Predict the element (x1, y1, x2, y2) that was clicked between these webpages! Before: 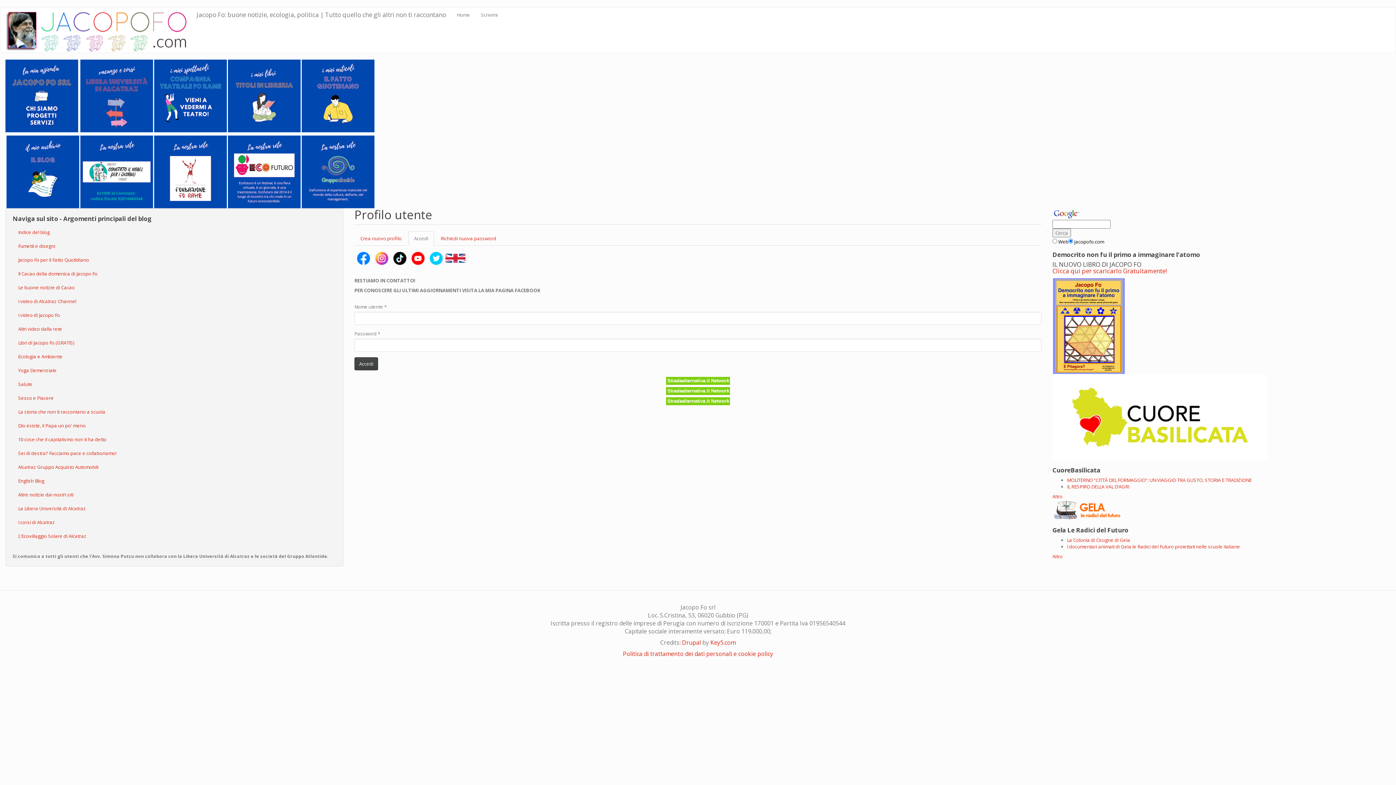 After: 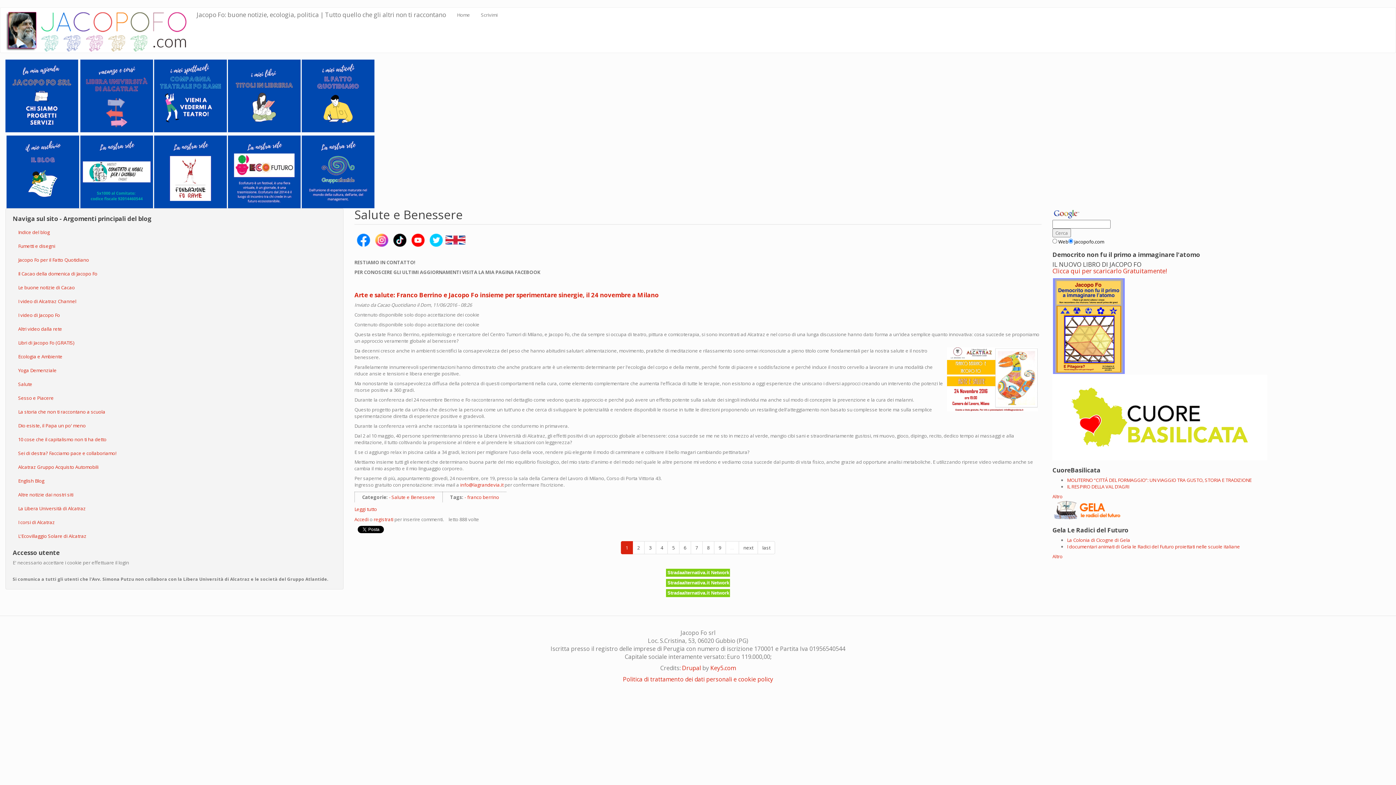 Action: label: Salute bbox: (12, 377, 336, 391)